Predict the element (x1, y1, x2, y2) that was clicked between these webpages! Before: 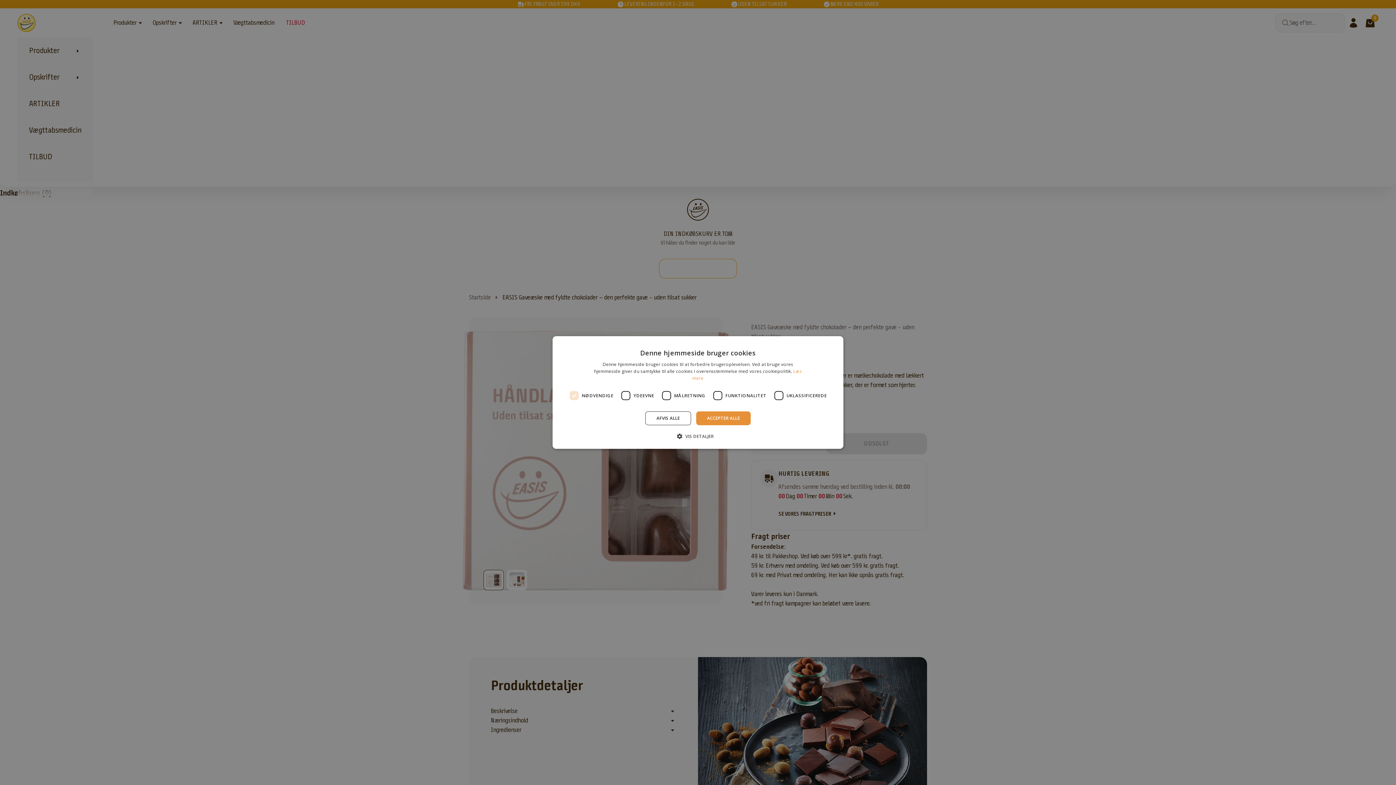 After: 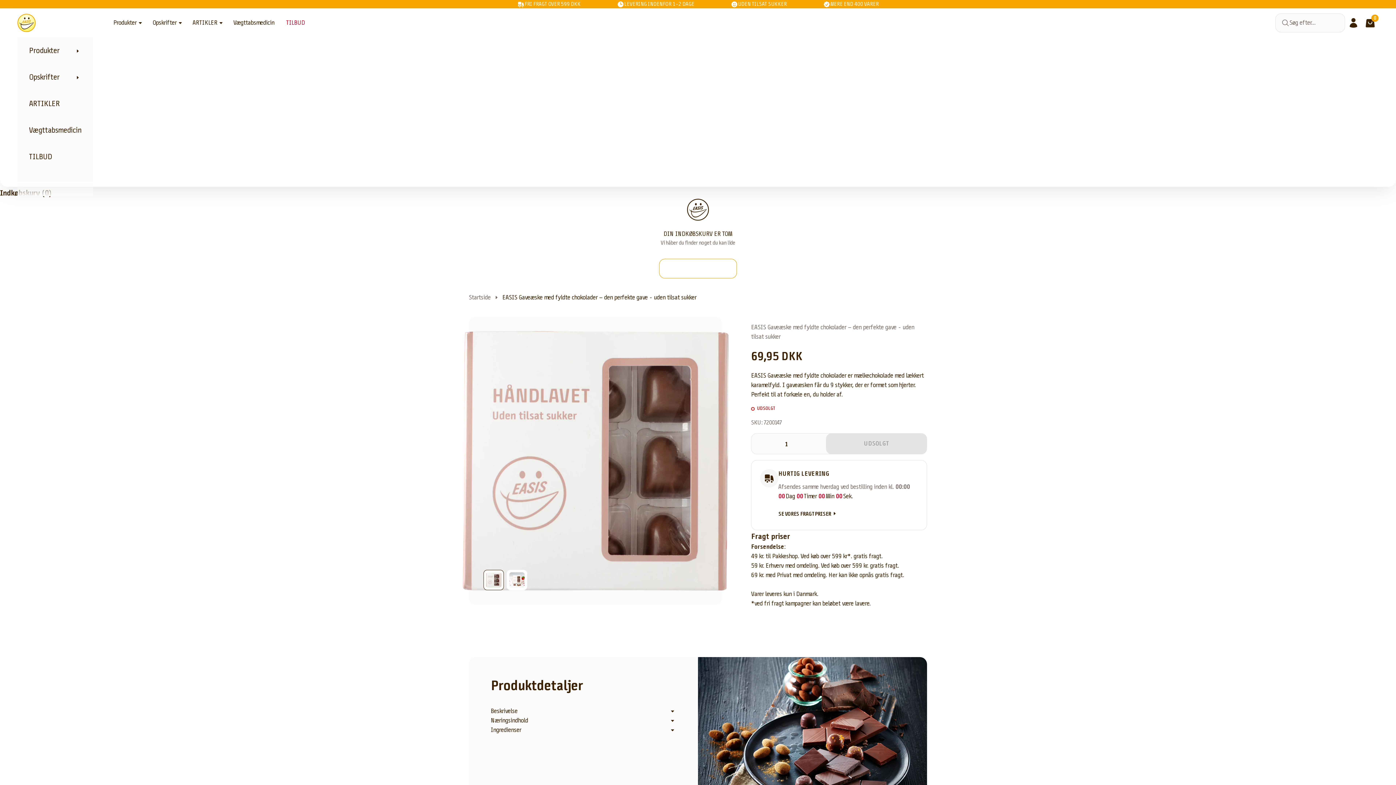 Action: bbox: (645, 411, 691, 425) label: AFVIS ALLE